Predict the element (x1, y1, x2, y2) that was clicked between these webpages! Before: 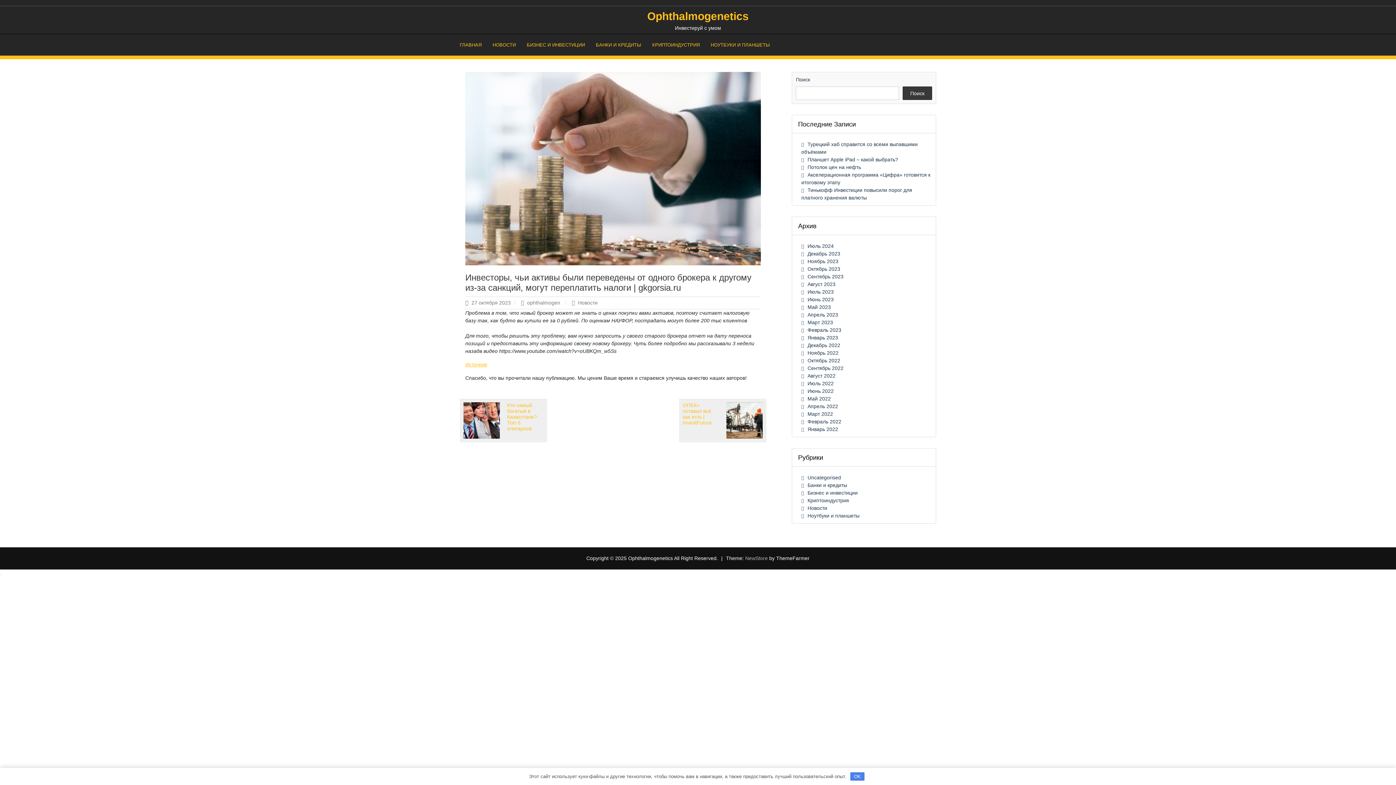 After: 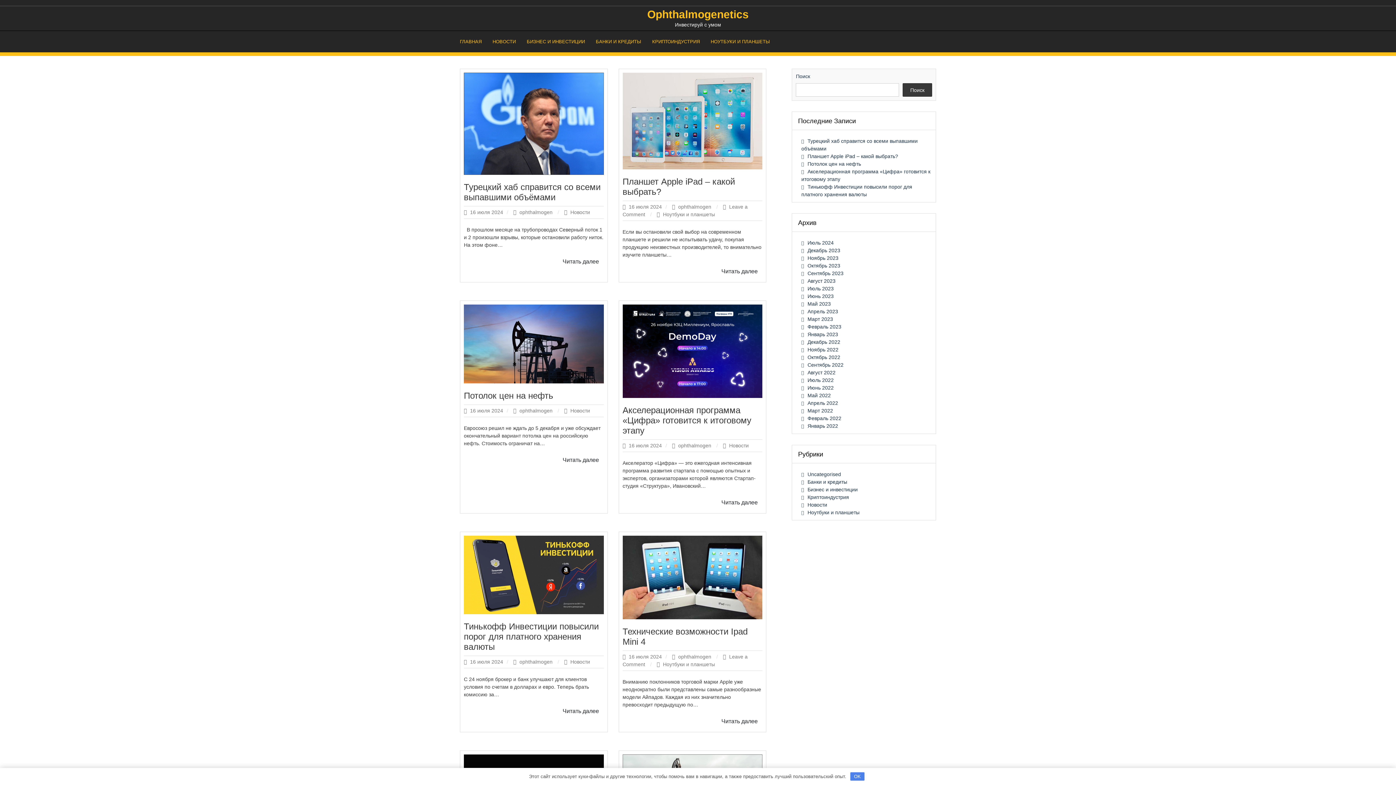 Action: label: Май 2023 bbox: (801, 304, 831, 310)